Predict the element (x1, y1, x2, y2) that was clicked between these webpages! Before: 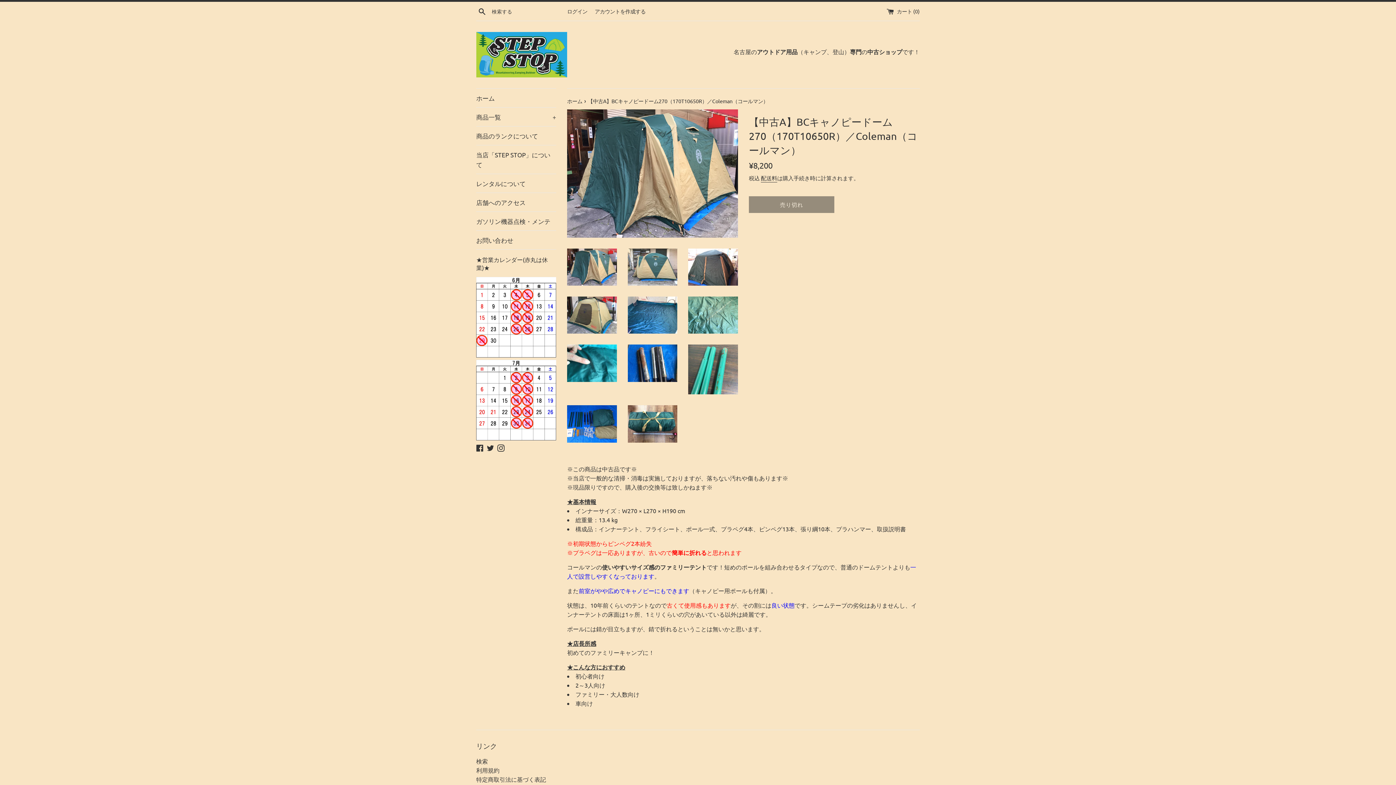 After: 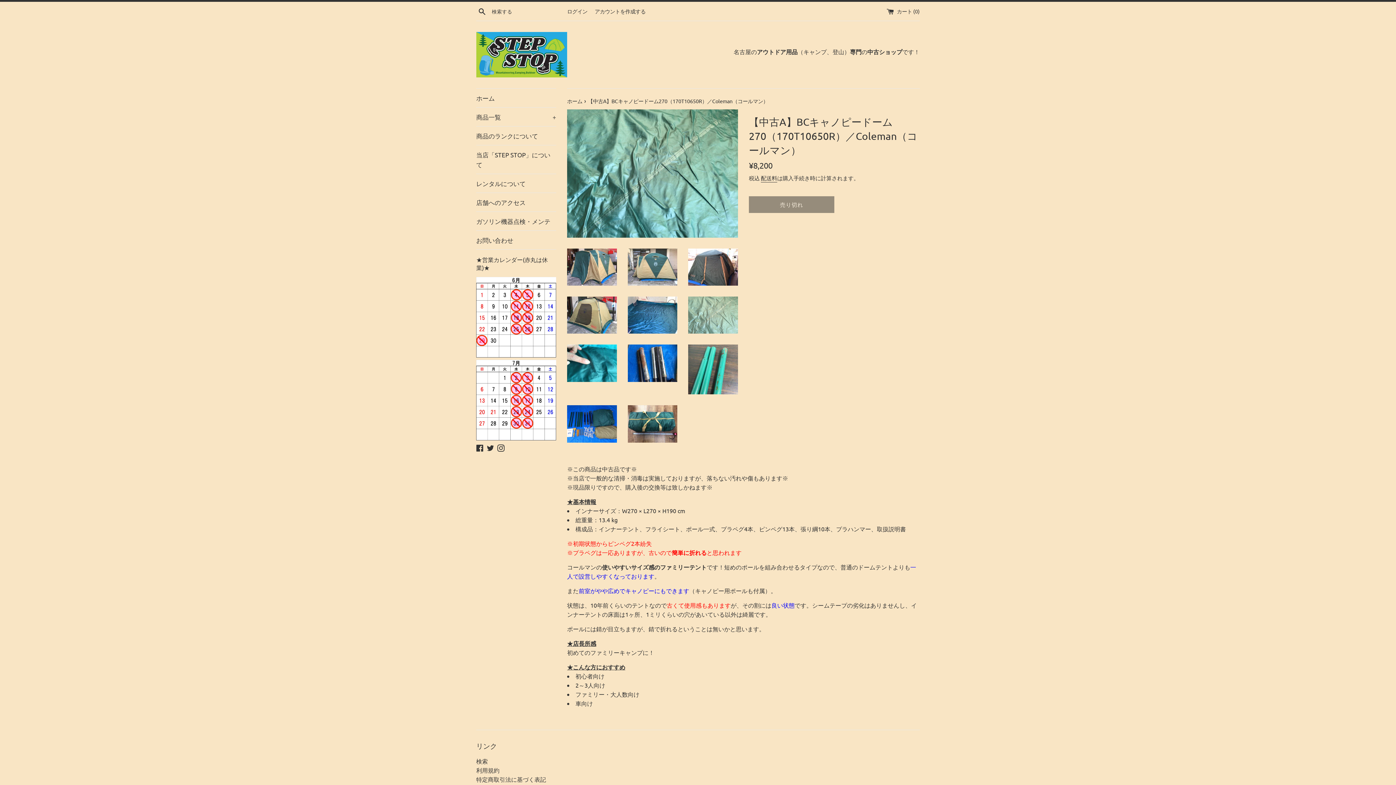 Action: bbox: (688, 296, 738, 333)